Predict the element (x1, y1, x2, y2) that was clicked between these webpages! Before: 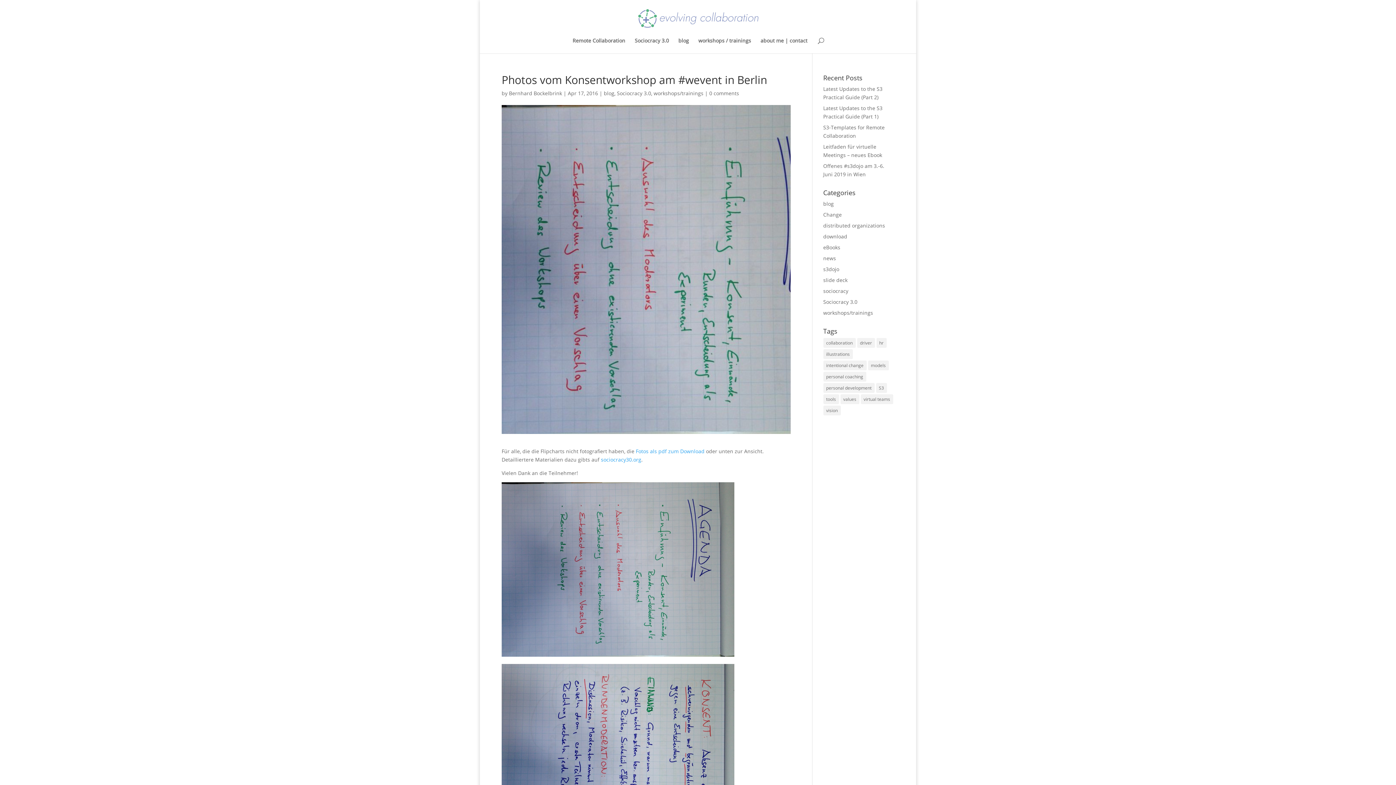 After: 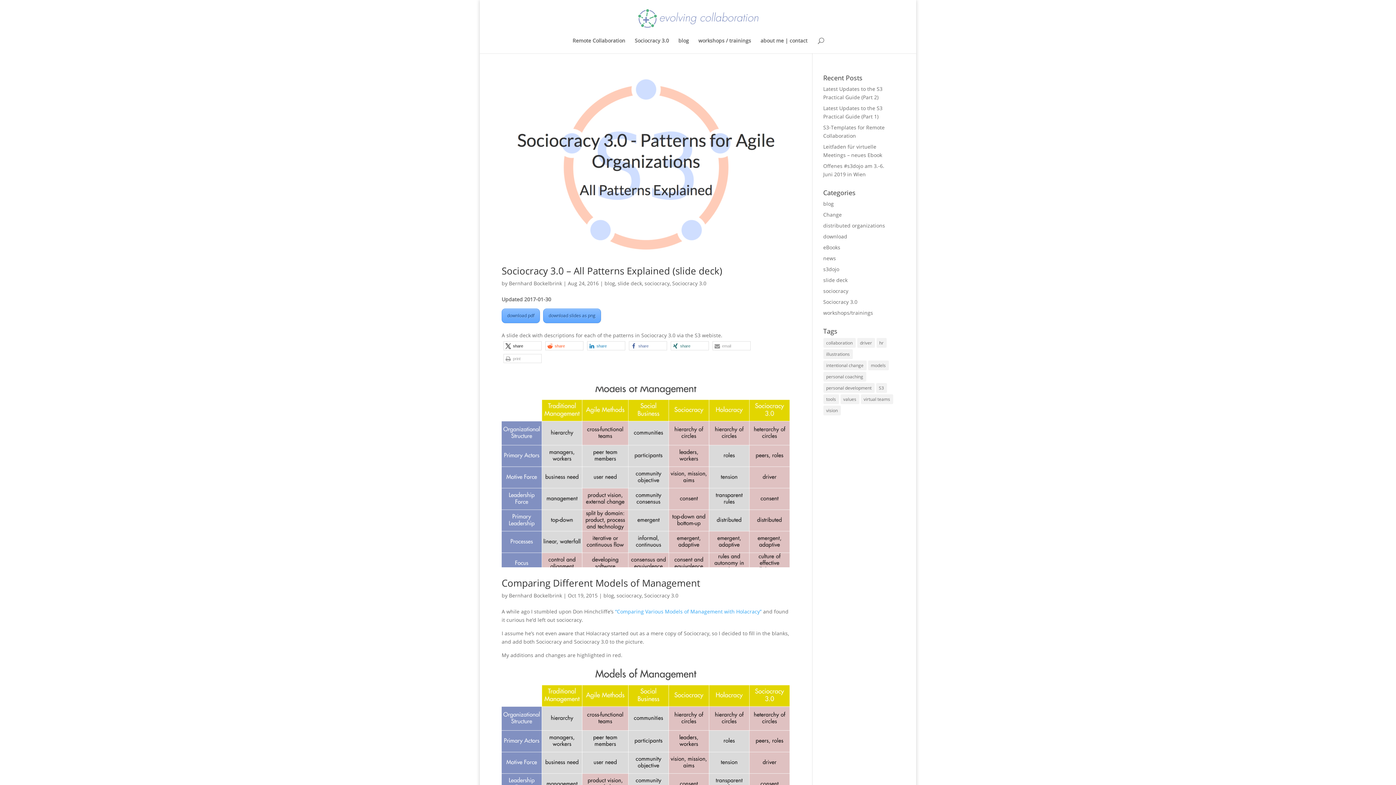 Action: bbox: (823, 287, 848, 294) label: sociocracy